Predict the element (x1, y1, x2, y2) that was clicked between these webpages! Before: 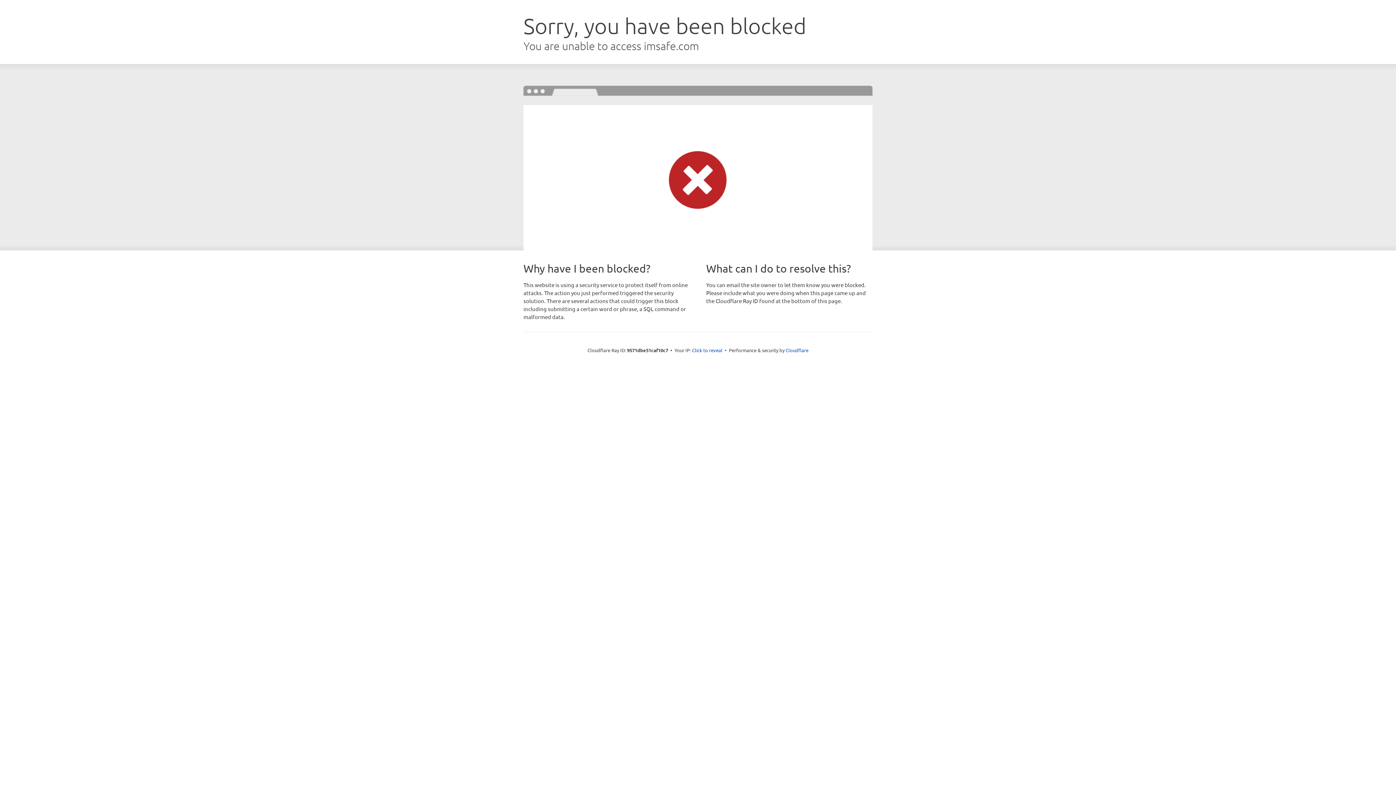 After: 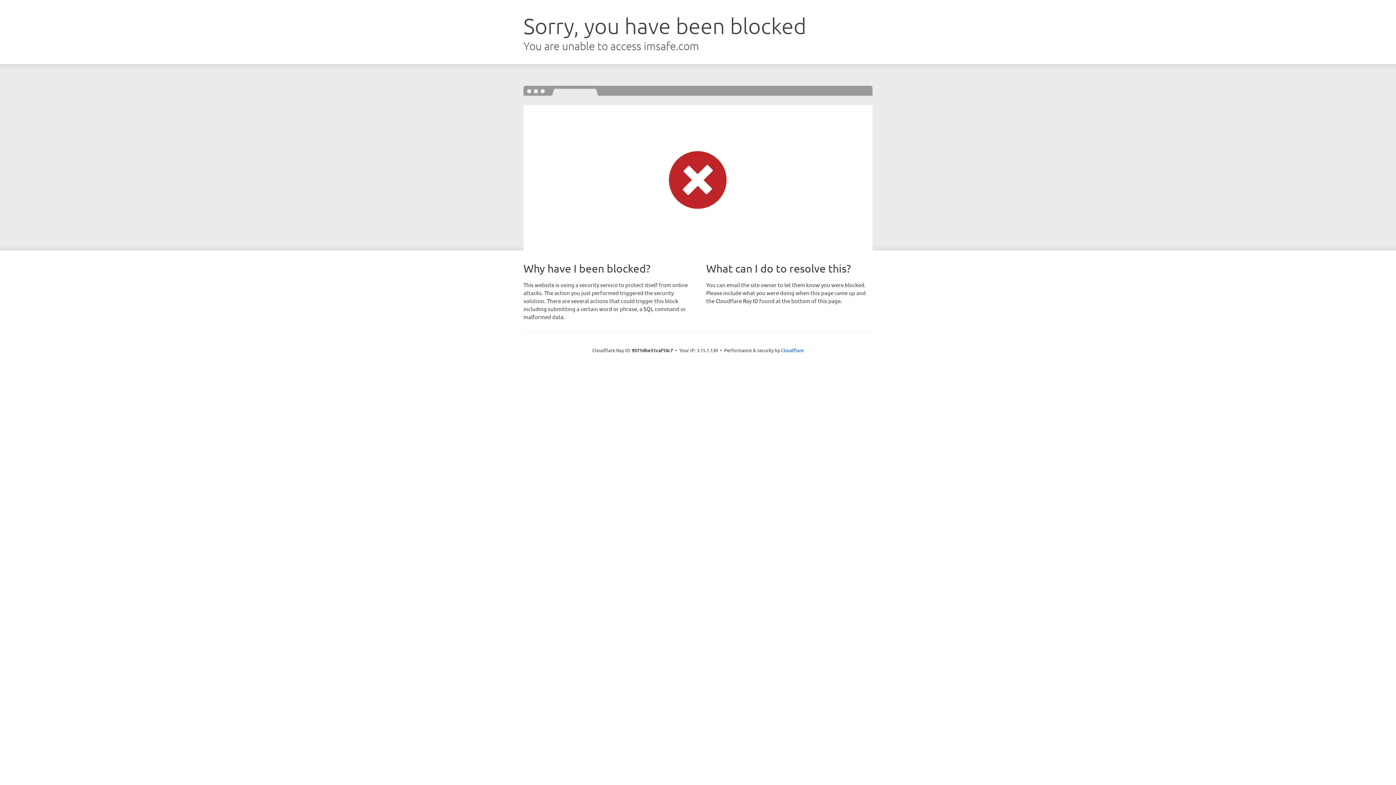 Action: label: Click to reveal bbox: (692, 346, 722, 353)